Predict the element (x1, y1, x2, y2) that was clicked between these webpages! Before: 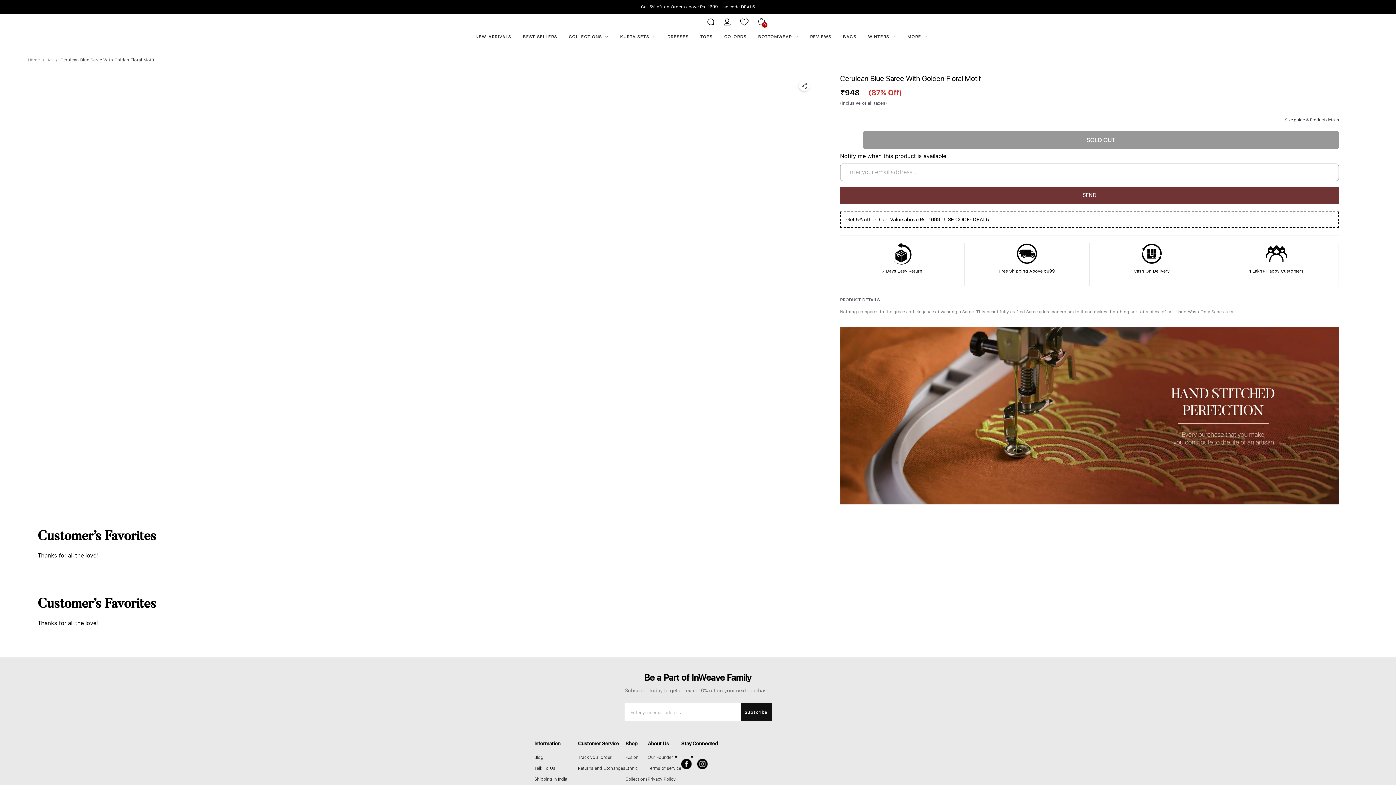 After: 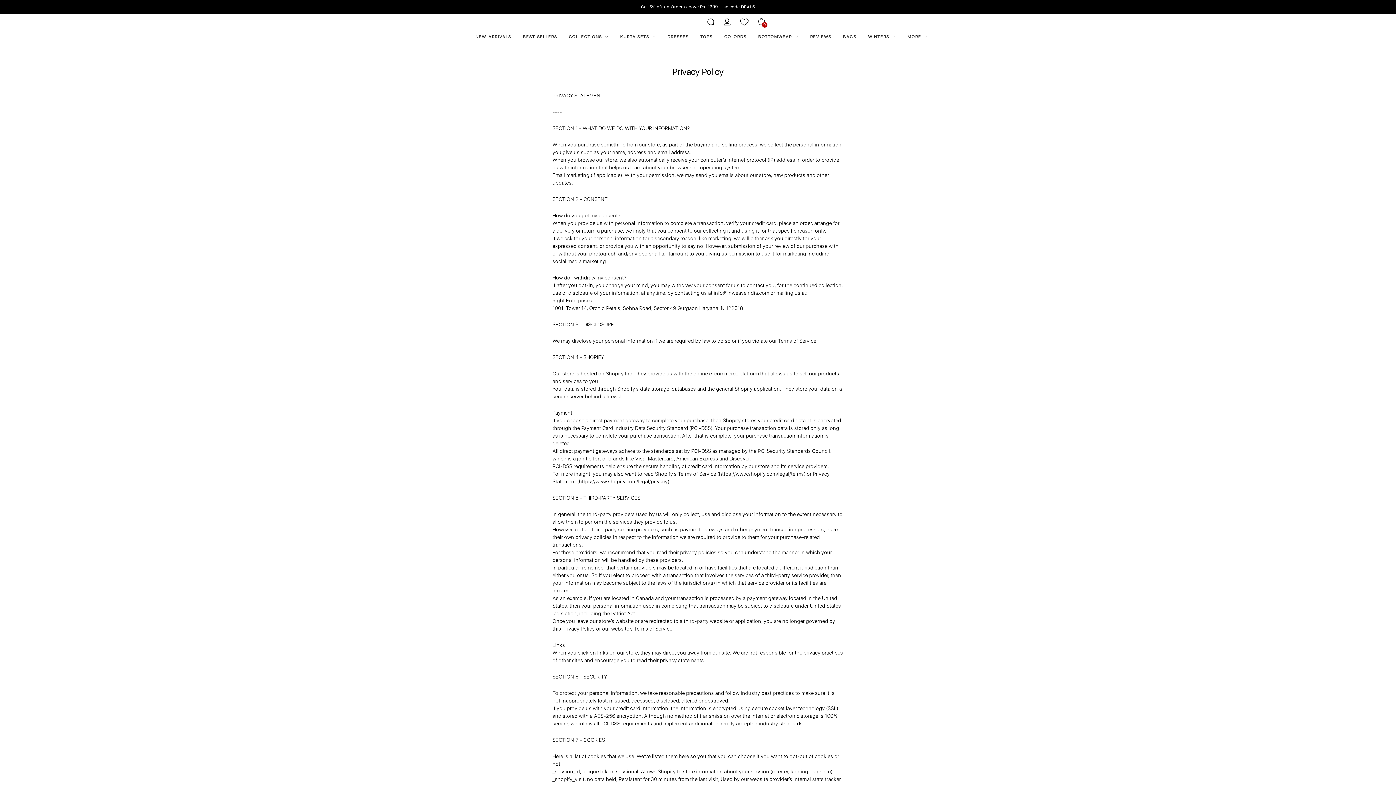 Action: bbox: (648, 777, 676, 782) label: Privacy Policy